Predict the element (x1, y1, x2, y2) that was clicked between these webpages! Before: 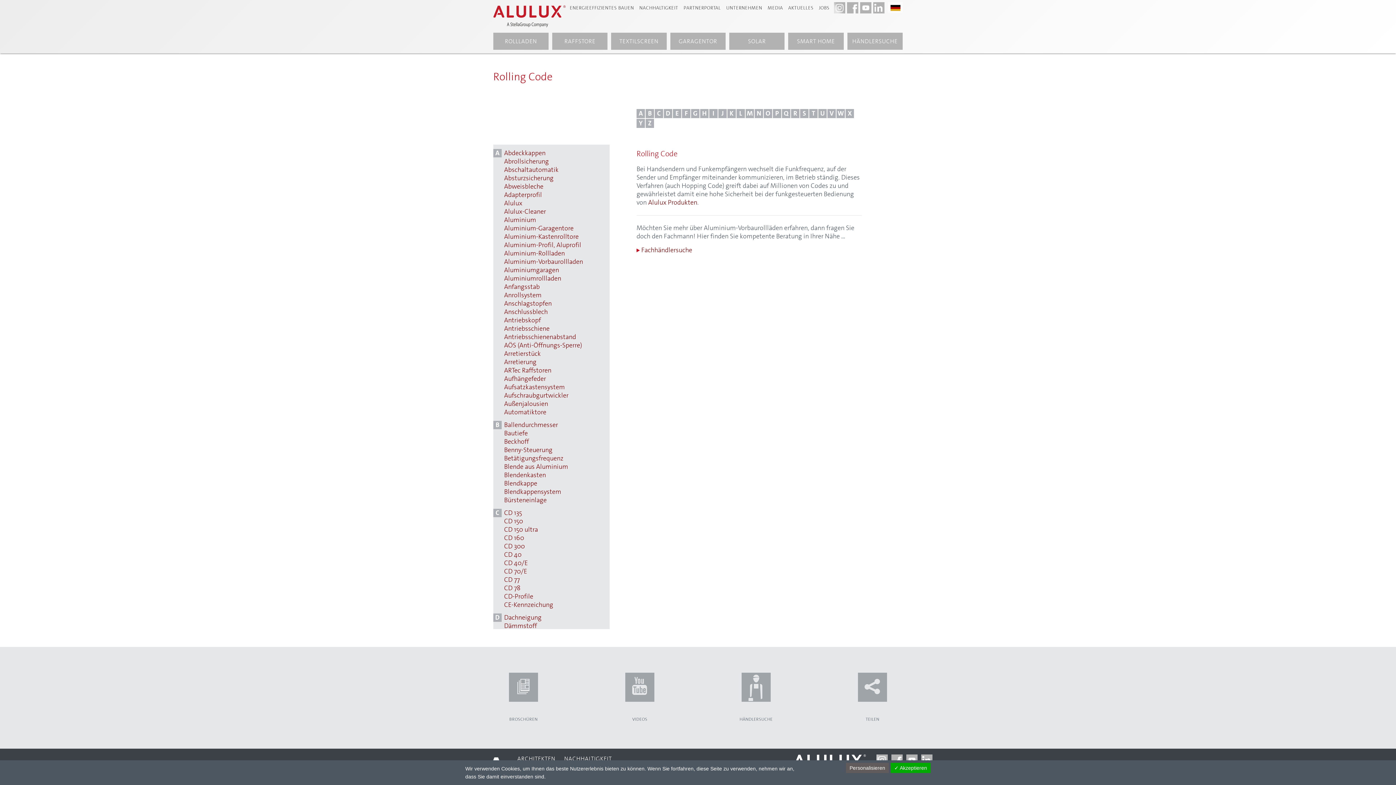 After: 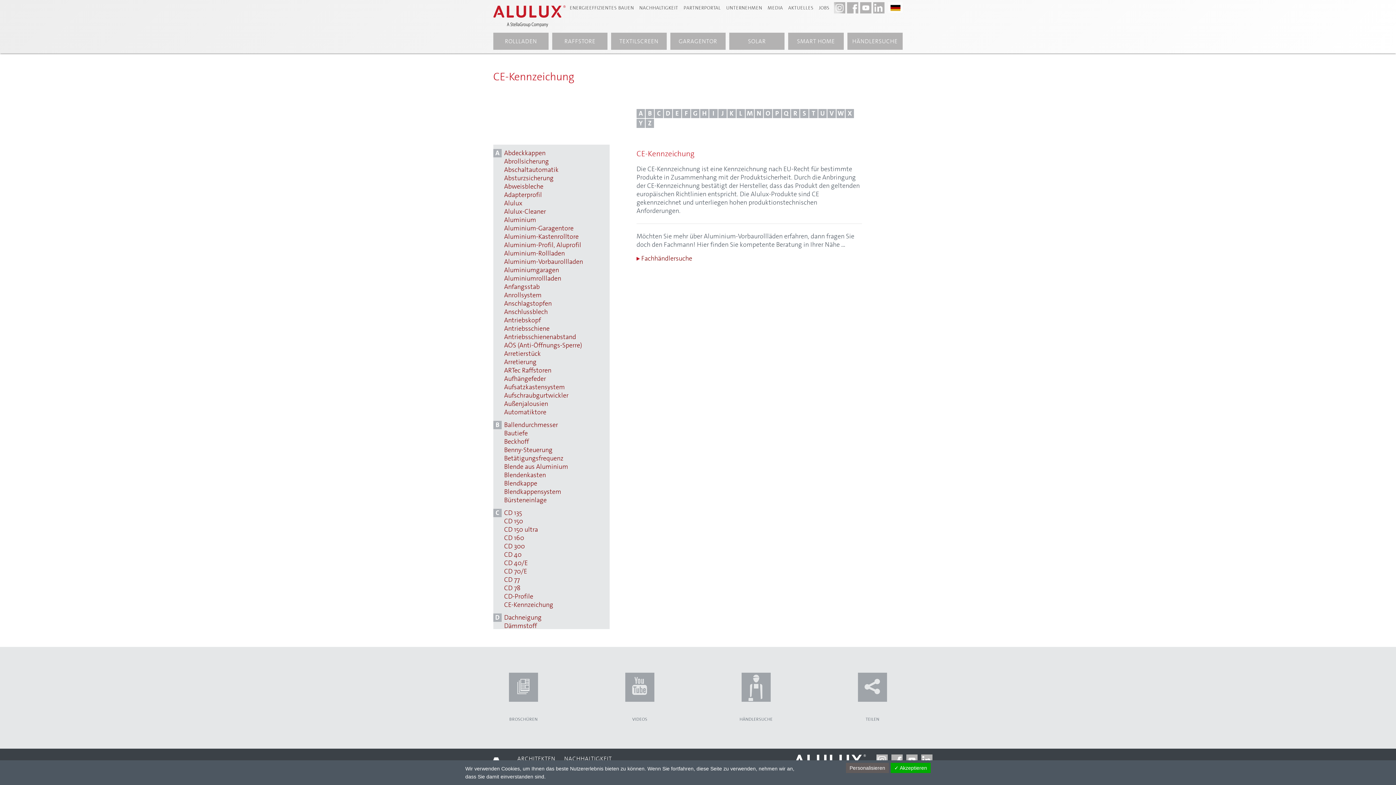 Action: label: CE-Kennzeichung bbox: (493, 601, 609, 609)